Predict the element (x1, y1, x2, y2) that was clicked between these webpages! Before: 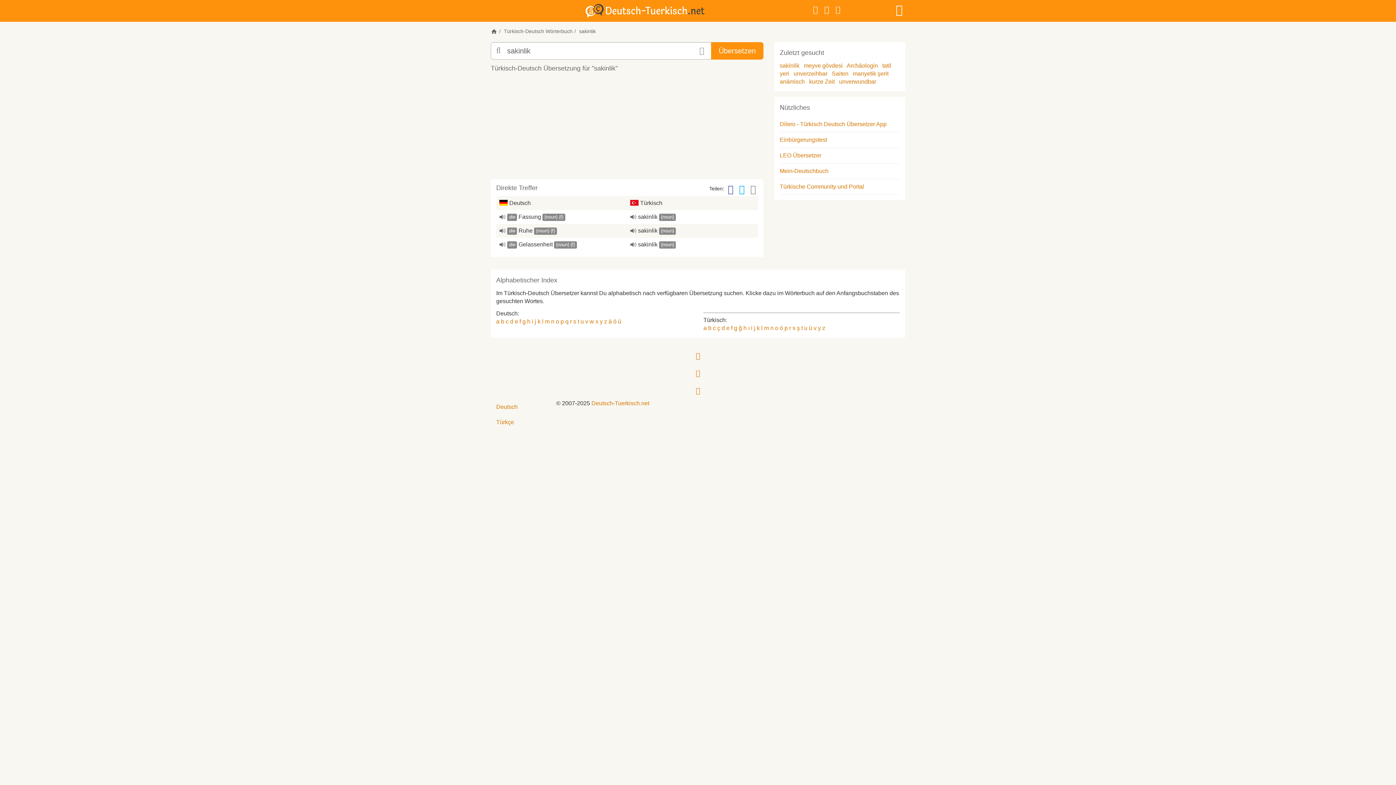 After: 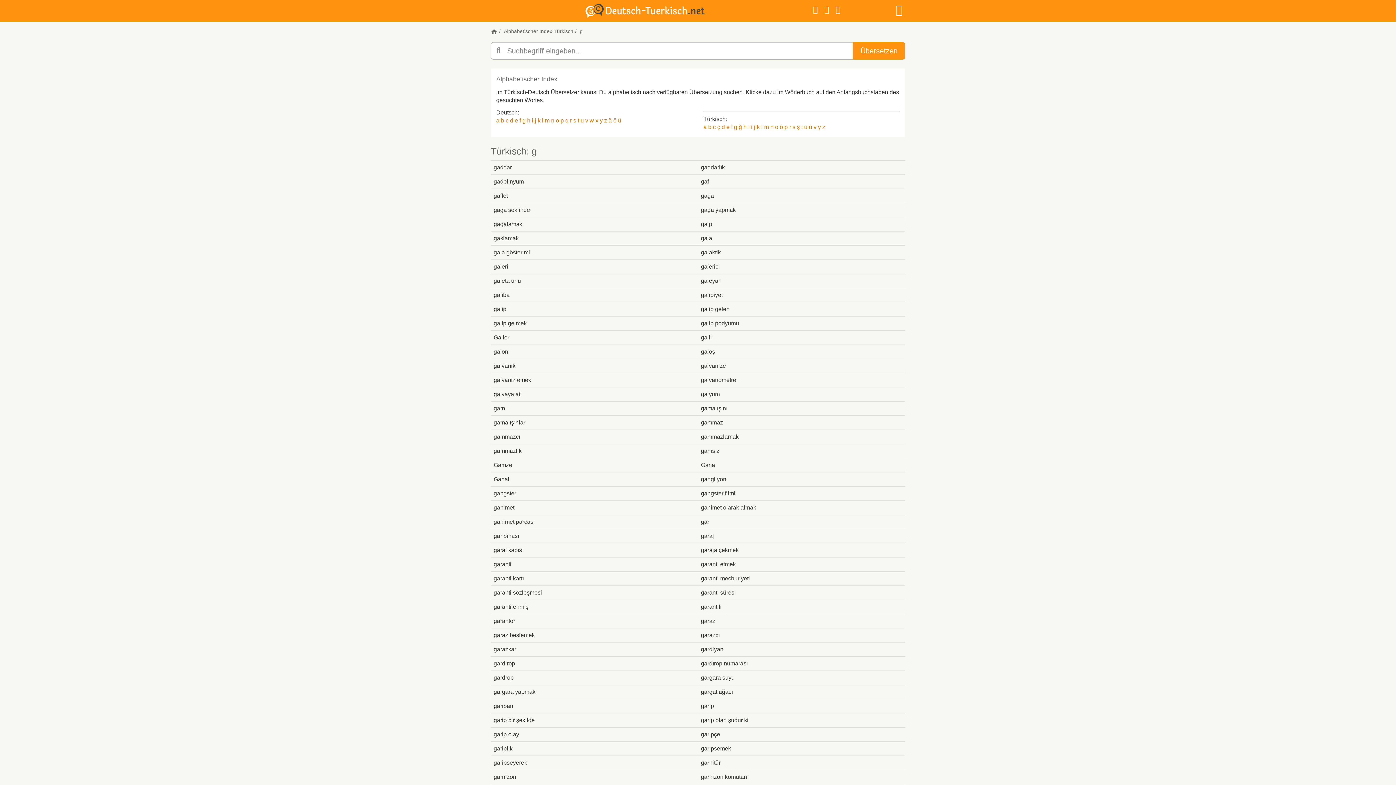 Action: bbox: (734, 325, 737, 331) label: g